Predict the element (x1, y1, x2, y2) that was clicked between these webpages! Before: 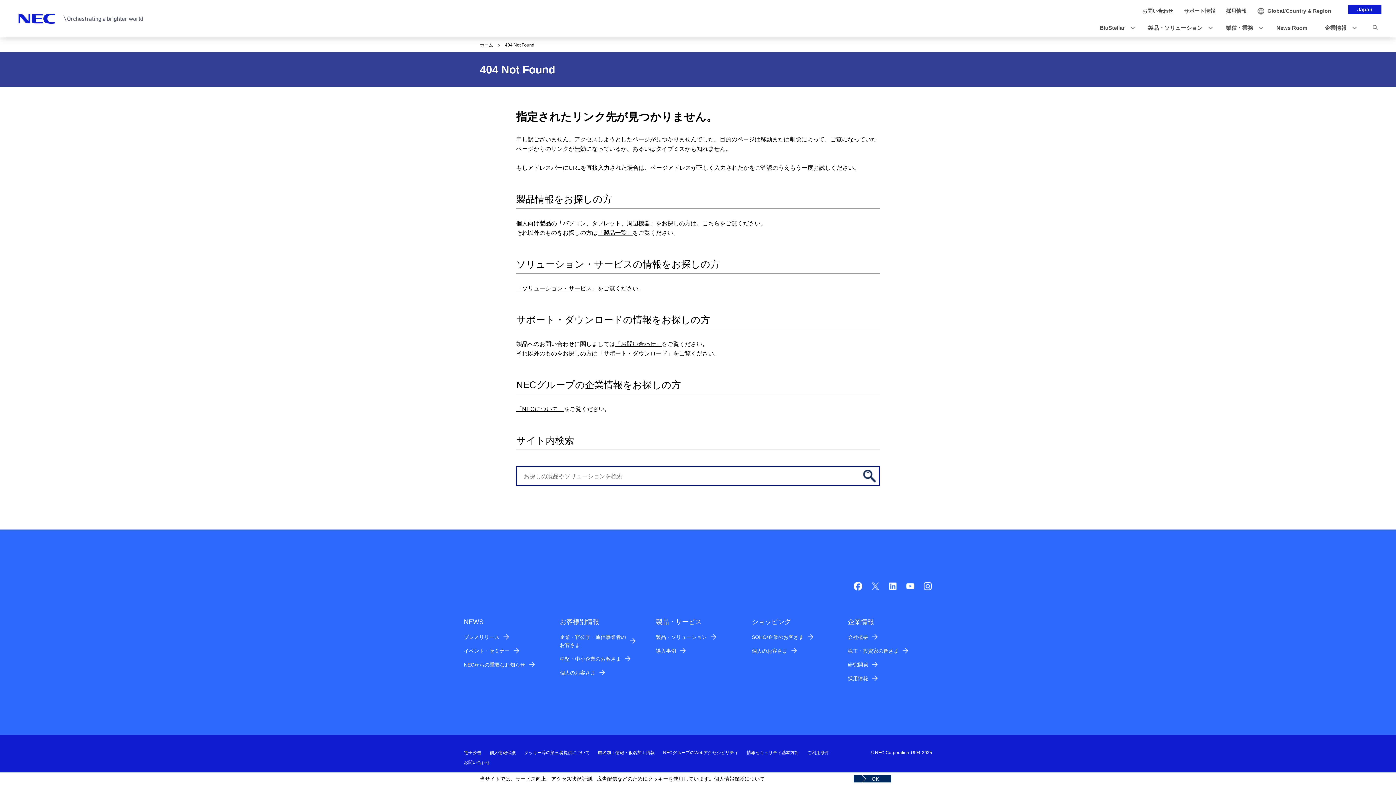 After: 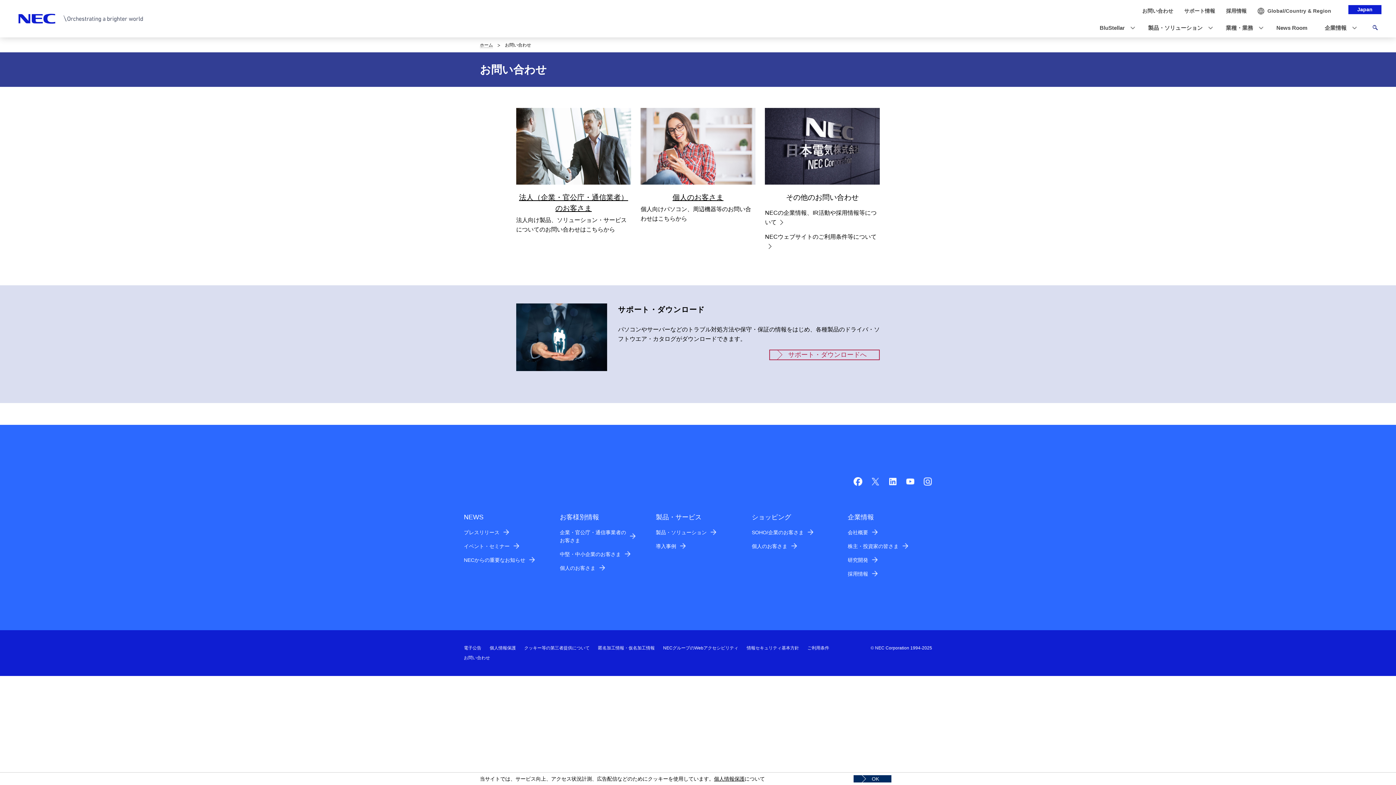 Action: label: 「お問い合わせ」 bbox: (615, 341, 661, 347)